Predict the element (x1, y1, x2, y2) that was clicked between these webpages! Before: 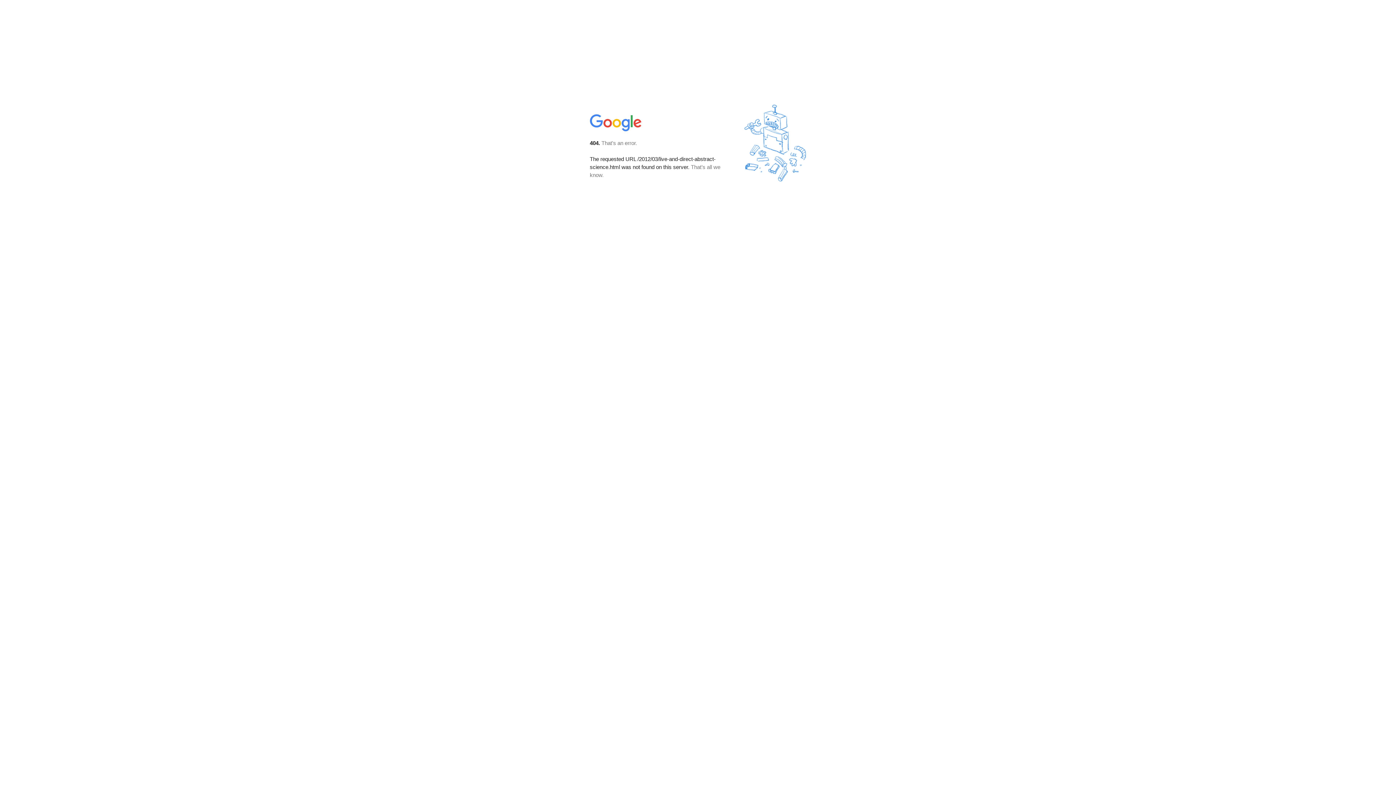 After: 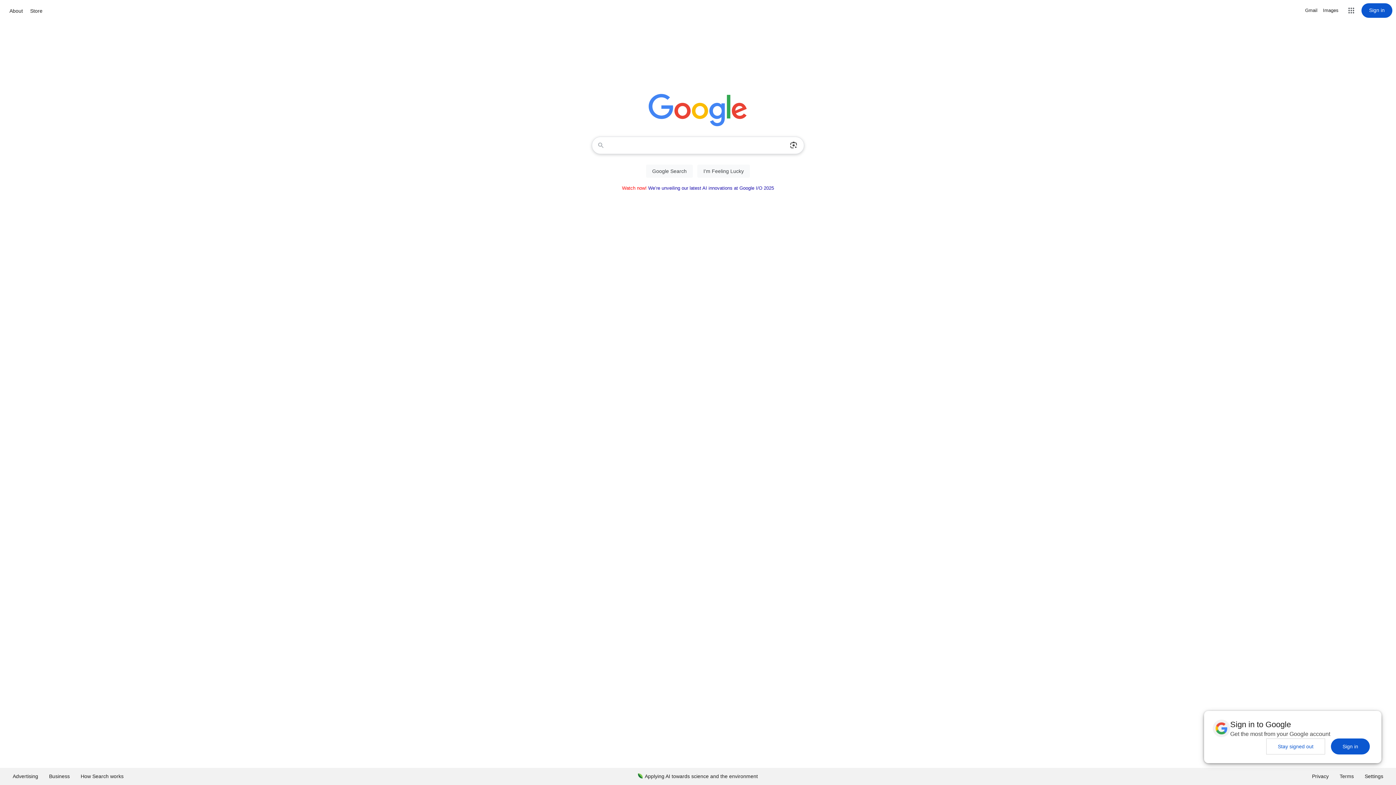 Action: bbox: (590, 127, 642, 134)